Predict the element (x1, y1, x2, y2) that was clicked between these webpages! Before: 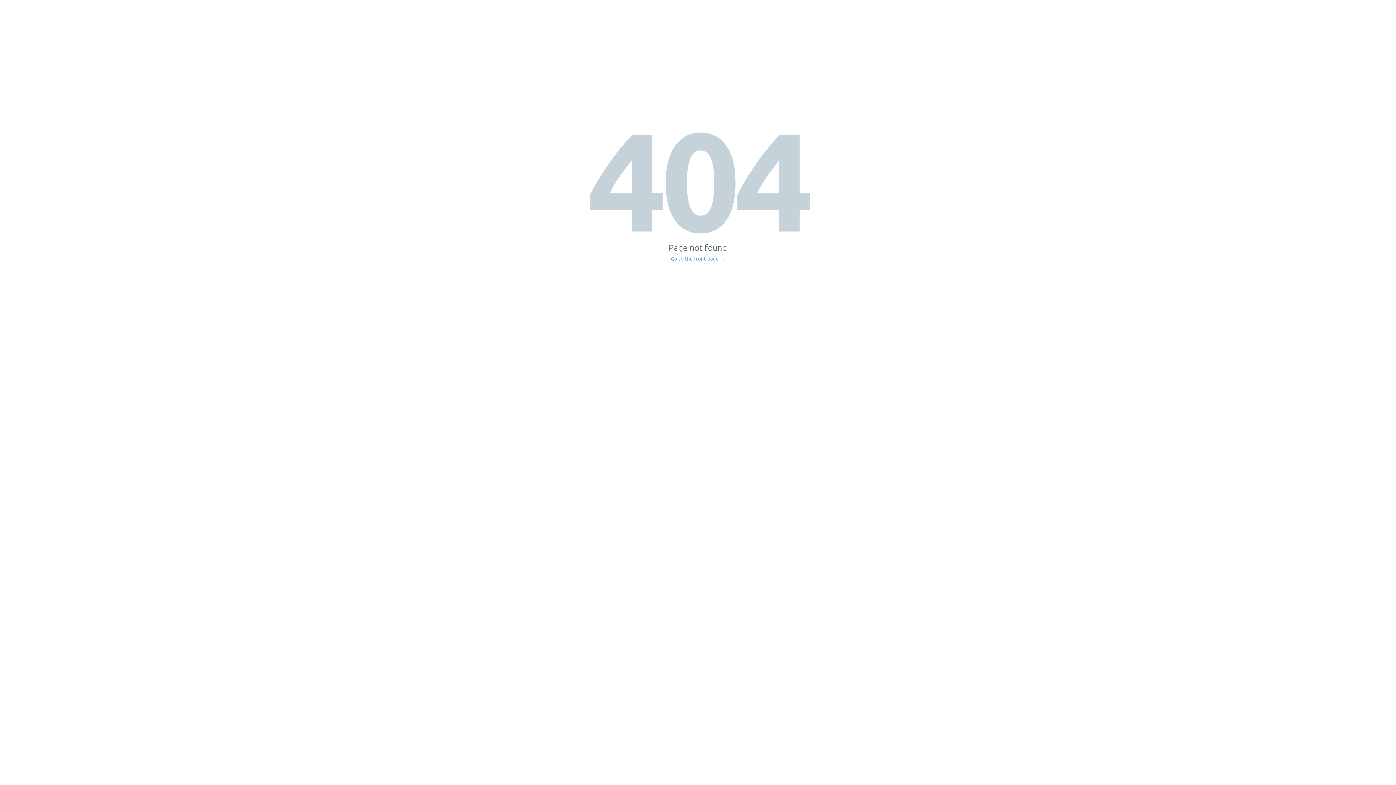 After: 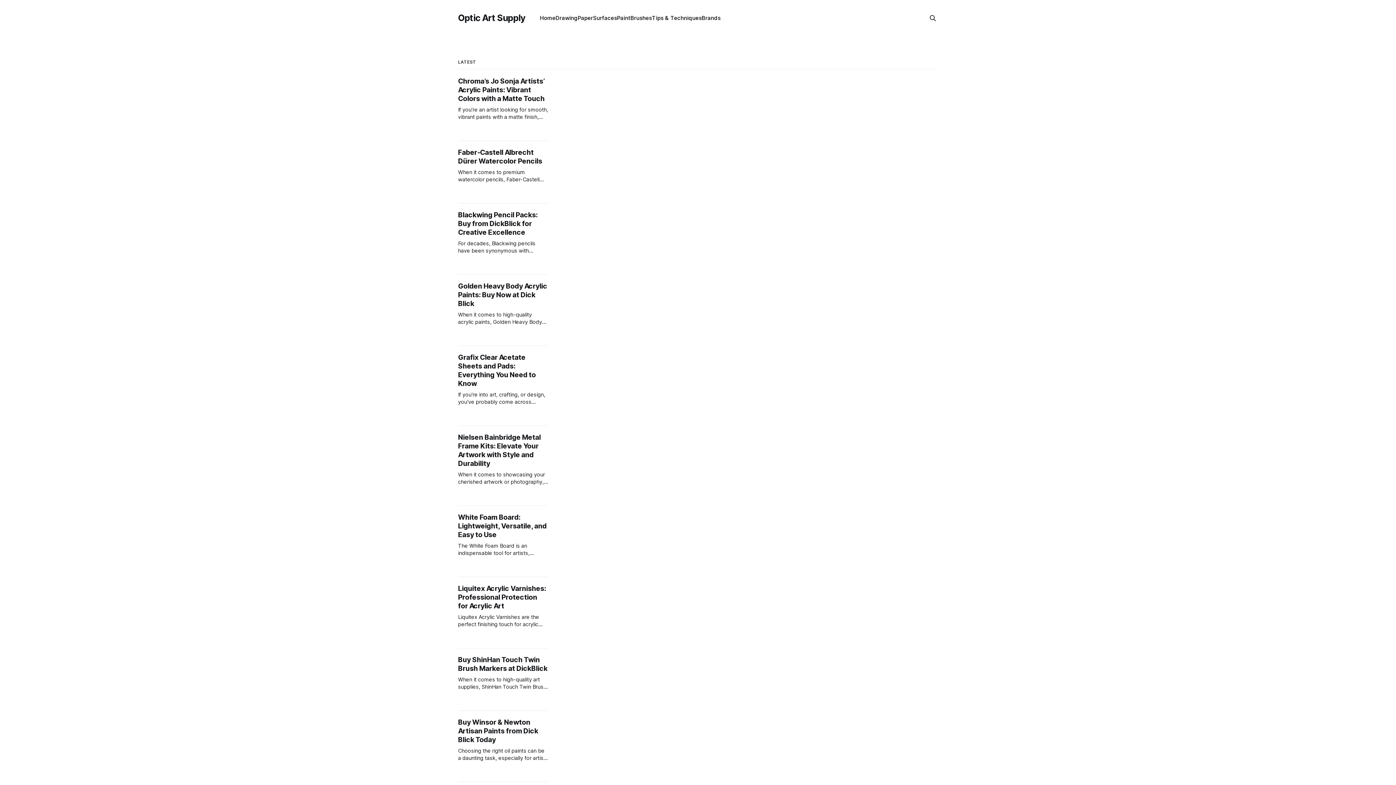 Action: bbox: (671, 256, 725, 261) label: Go to the front page →